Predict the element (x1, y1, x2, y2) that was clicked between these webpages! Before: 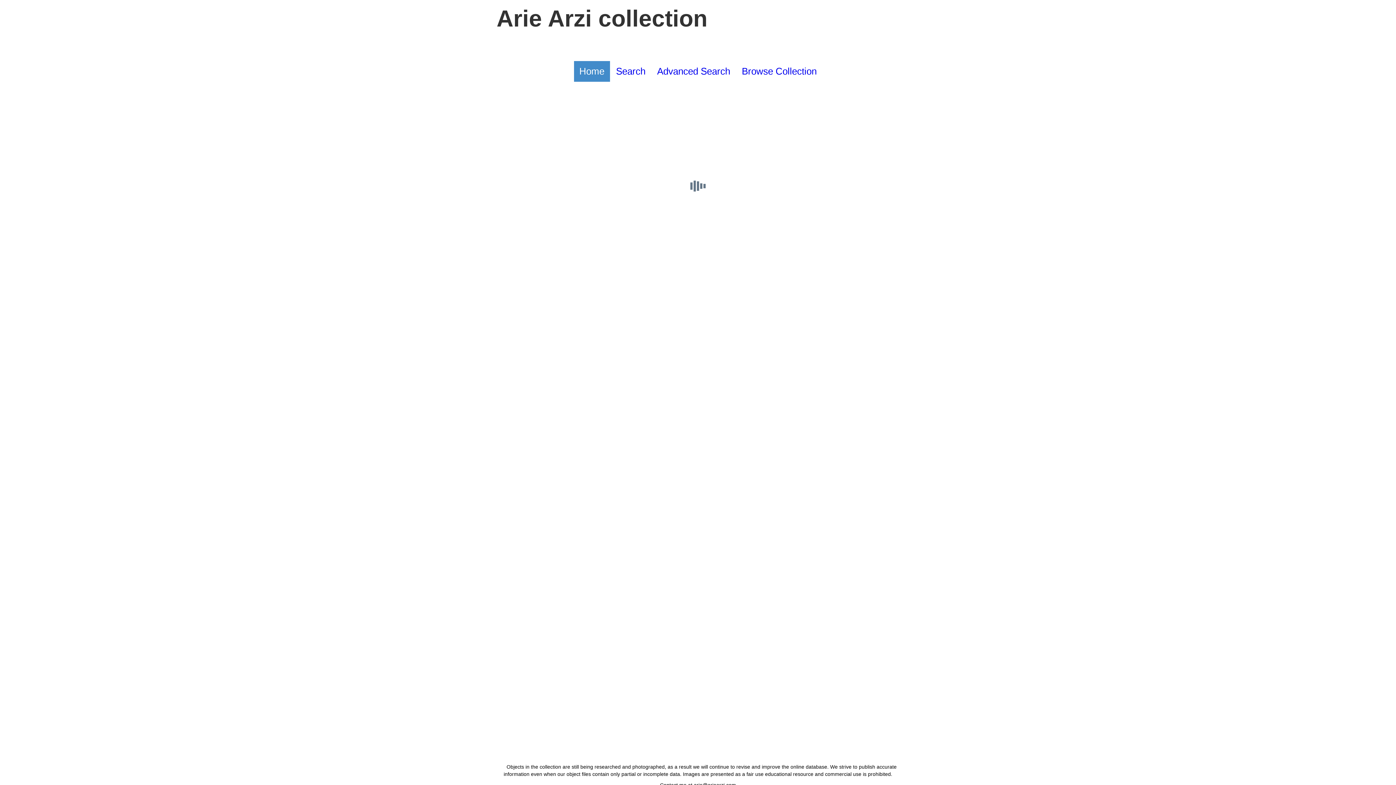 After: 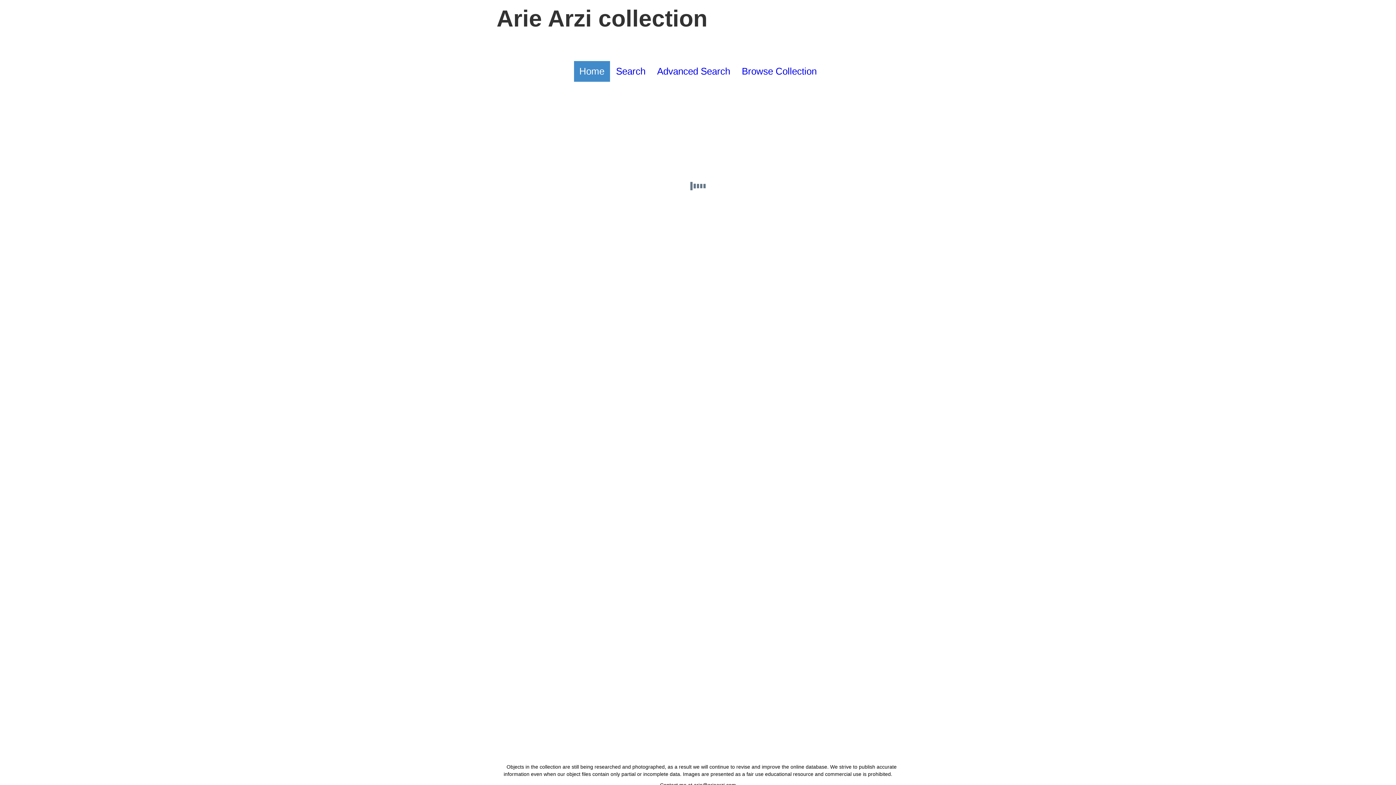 Action: bbox: (736, 61, 822, 81) label: Browse Collection